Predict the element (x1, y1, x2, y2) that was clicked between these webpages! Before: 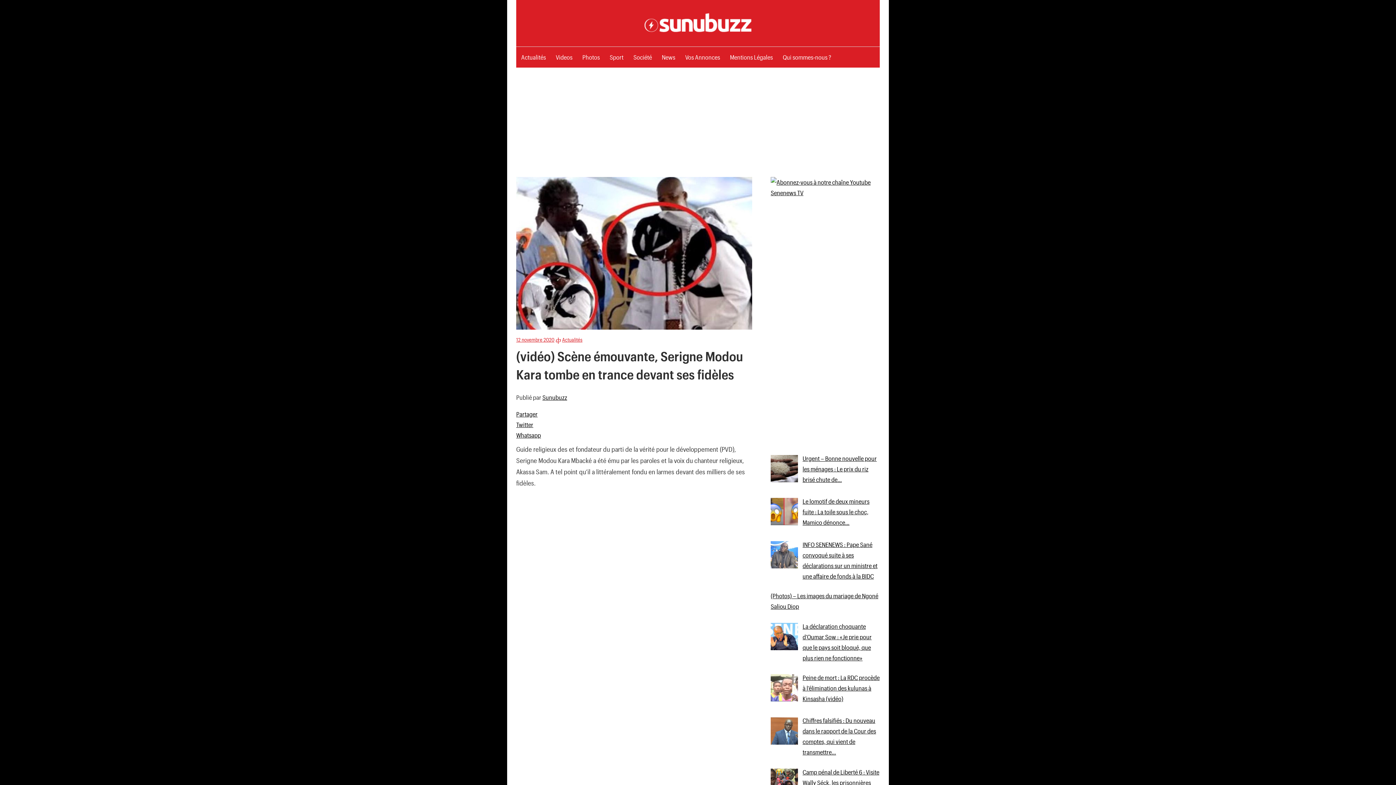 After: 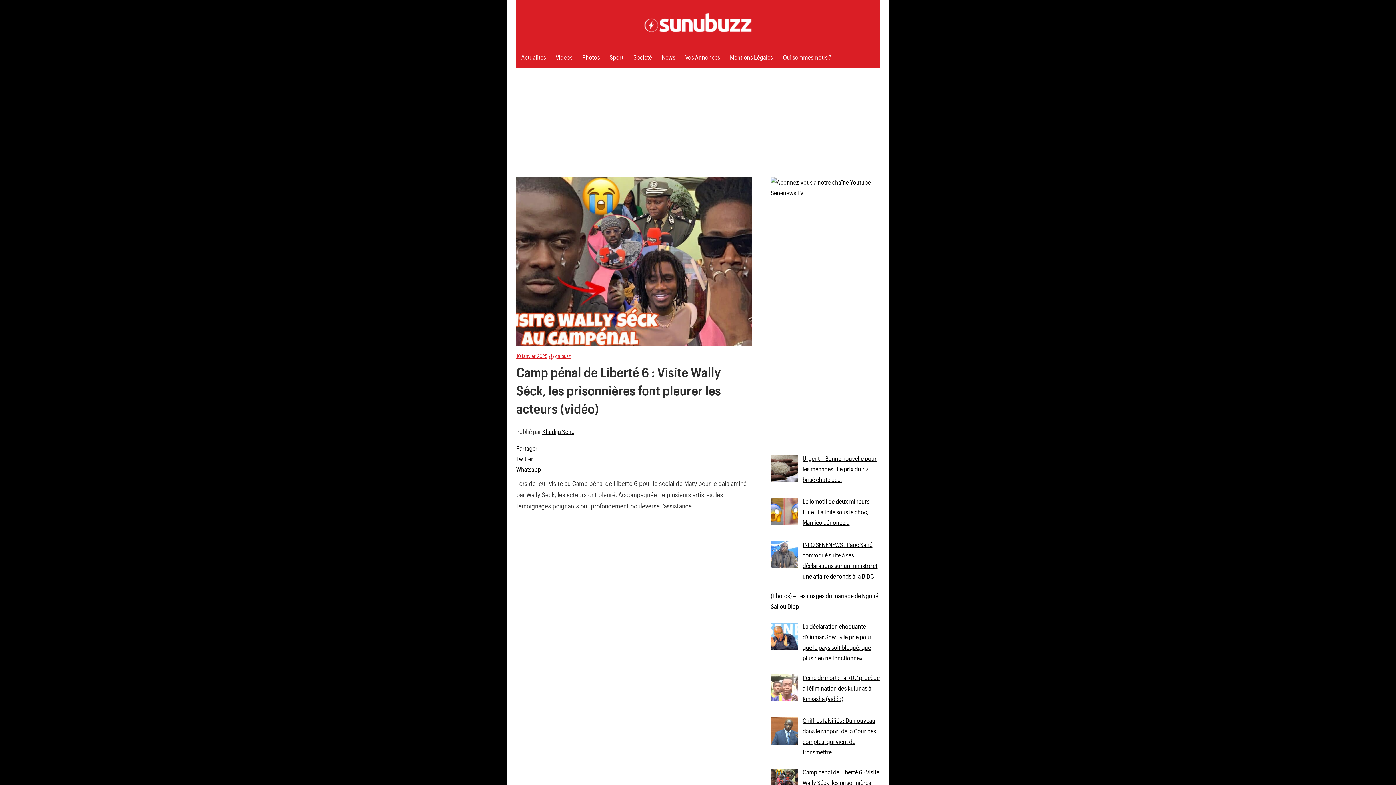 Action: label: Camp pénal de Liberté 6 : Visite Wally Séck, les prisonnières font pleurer les acteurs (vidéo) bbox: (802, 768, 879, 797)